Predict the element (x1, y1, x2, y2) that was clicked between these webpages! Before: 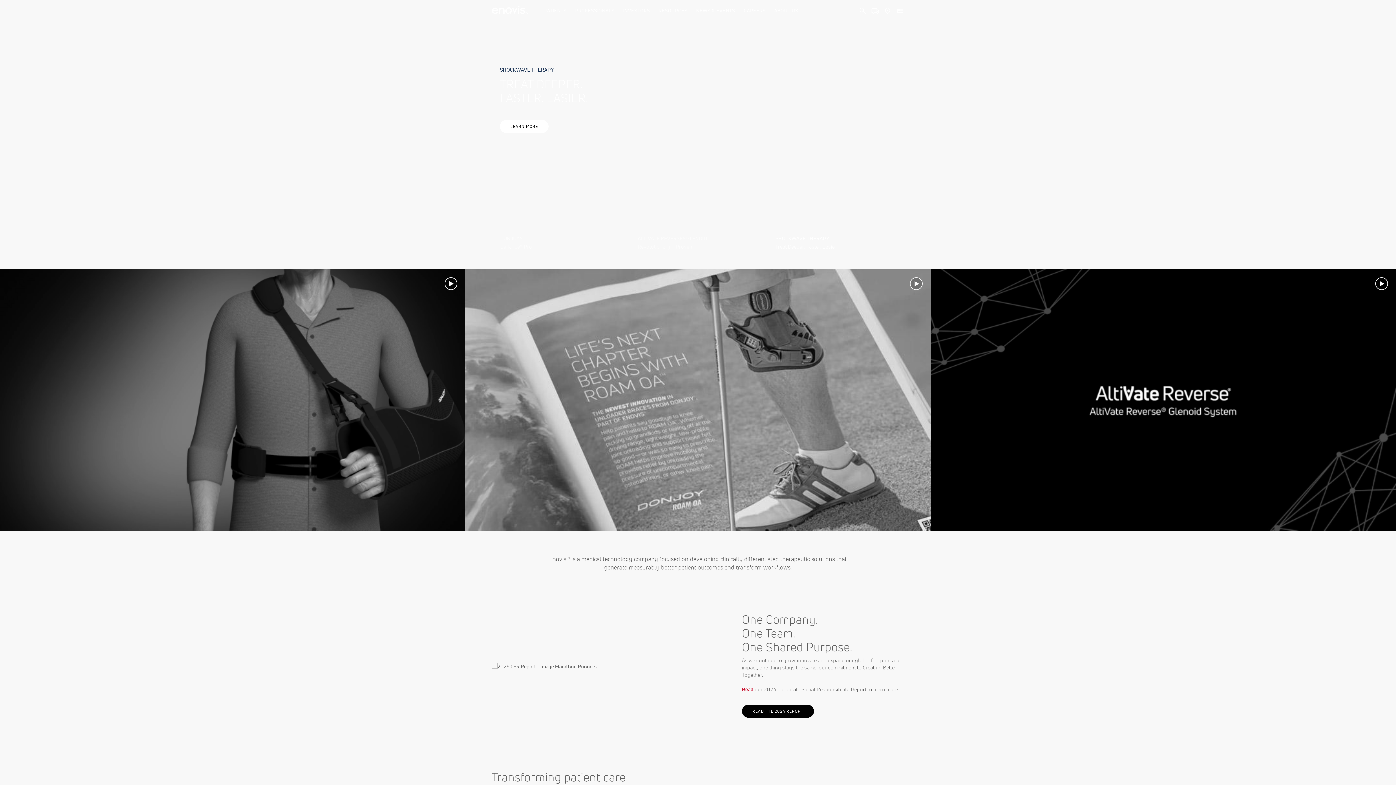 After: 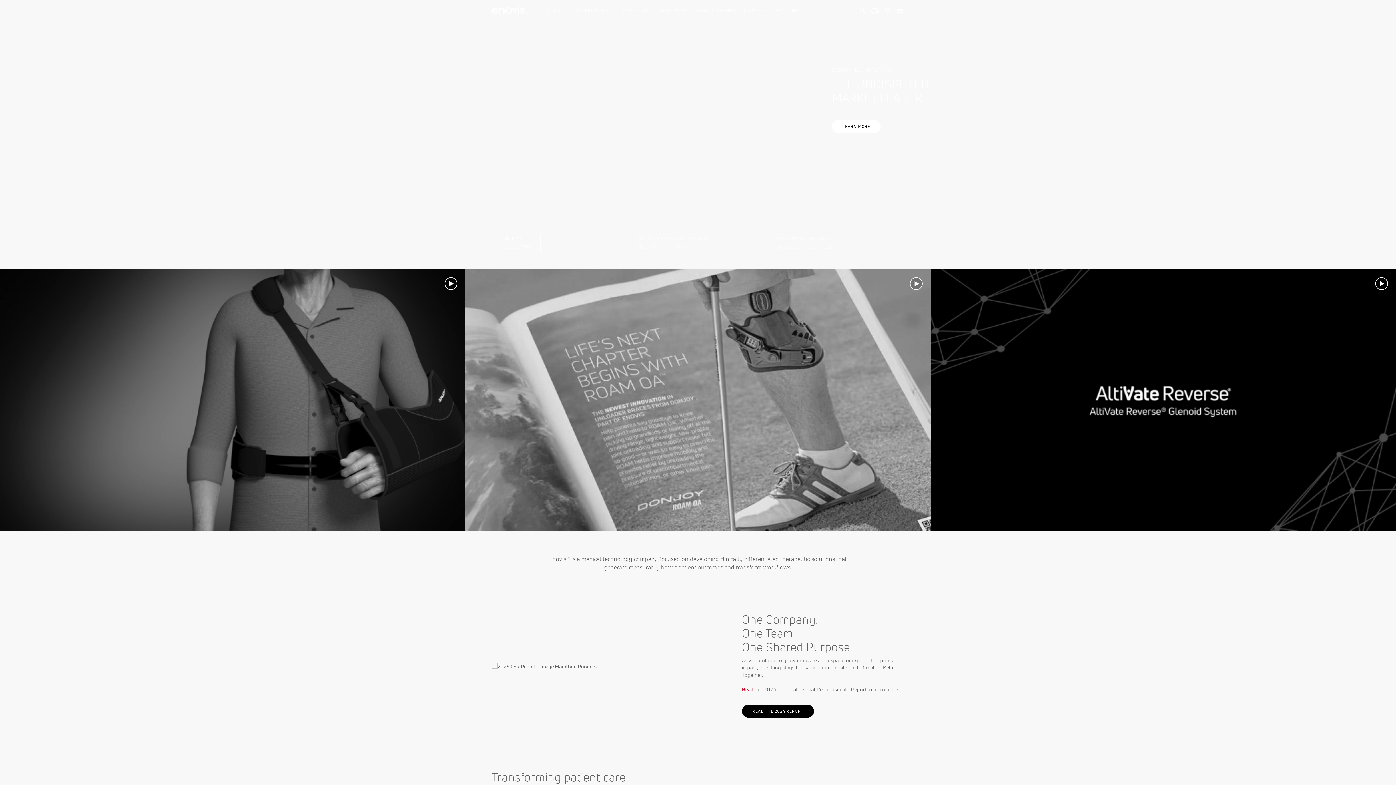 Action: label: DJO Homepage bbox: (491, 0, 528, 21)